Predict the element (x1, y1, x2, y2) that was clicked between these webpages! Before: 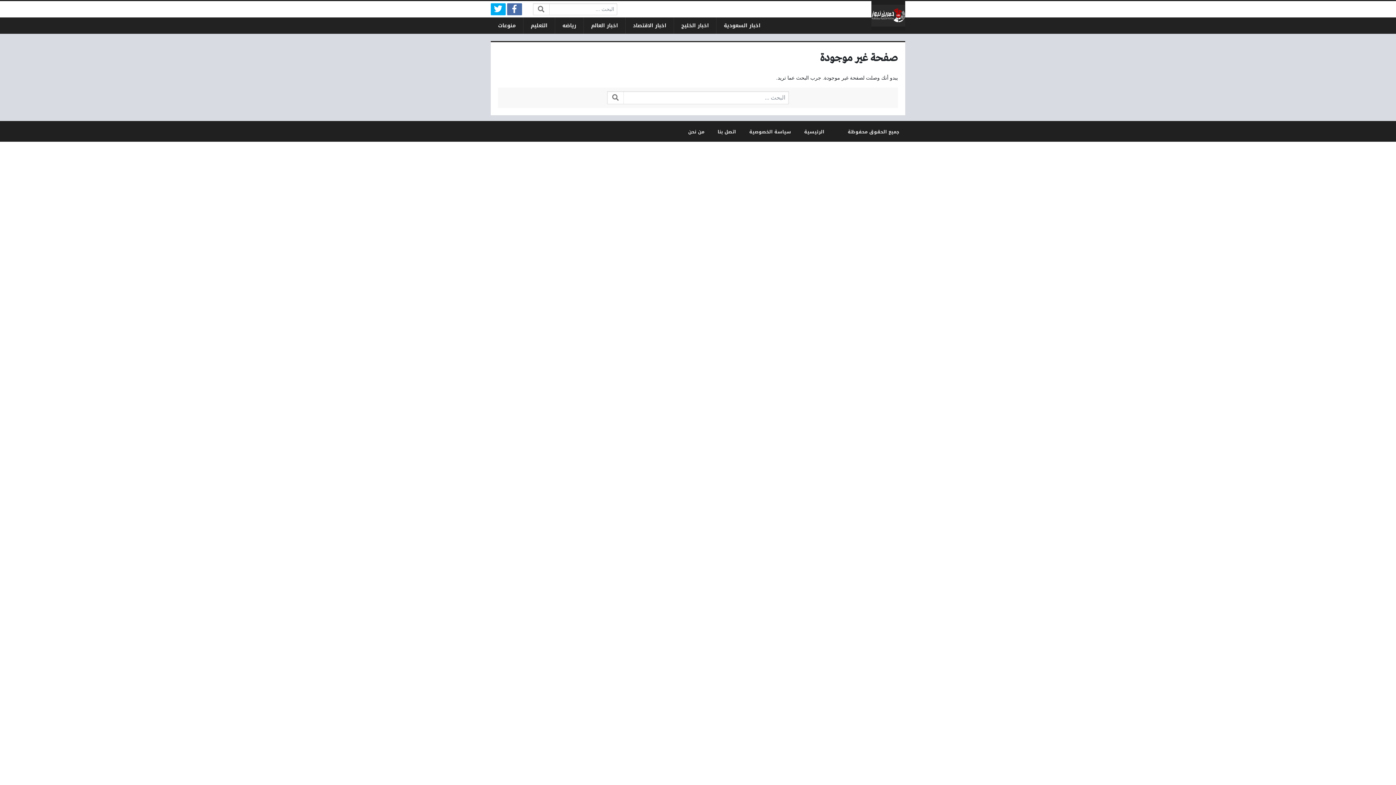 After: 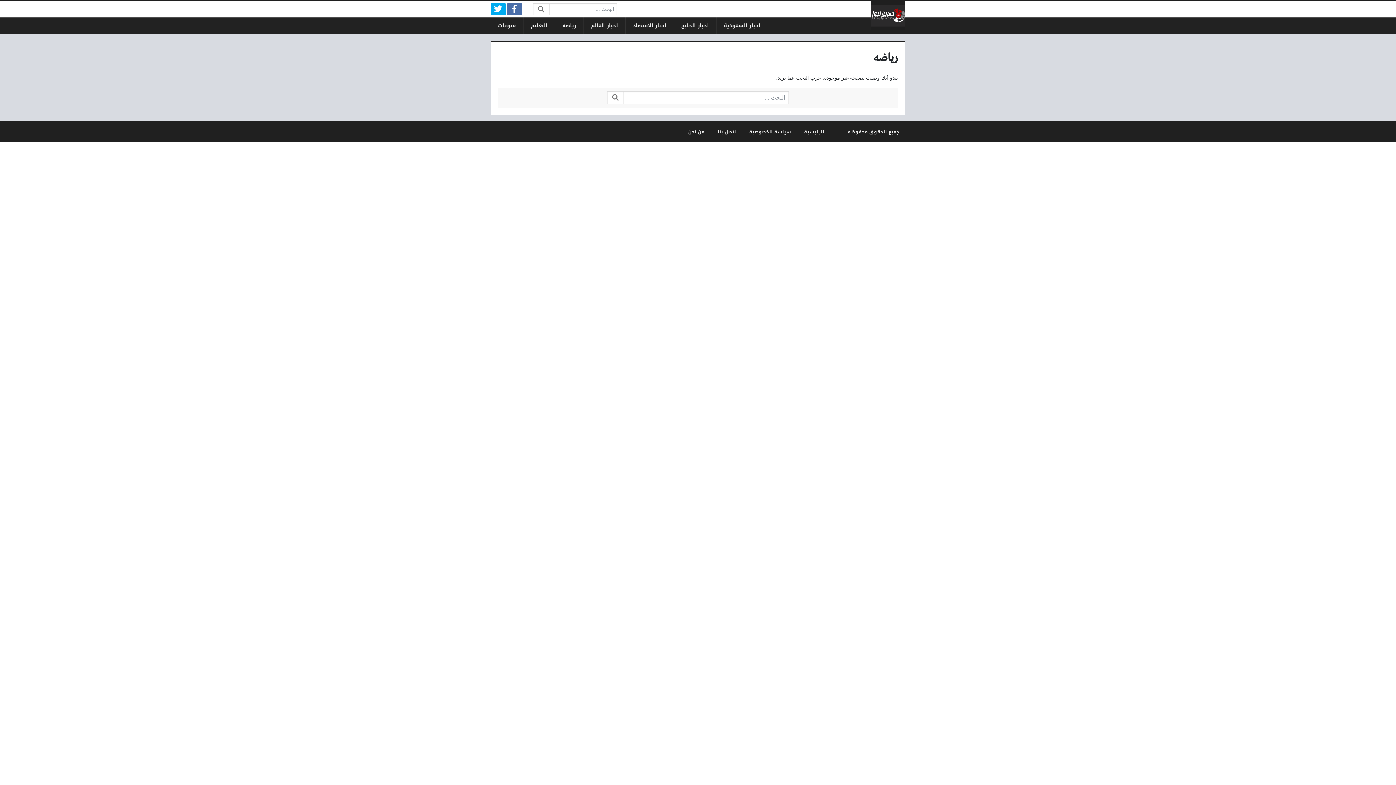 Action: bbox: (555, 17, 583, 33) label: رياضه